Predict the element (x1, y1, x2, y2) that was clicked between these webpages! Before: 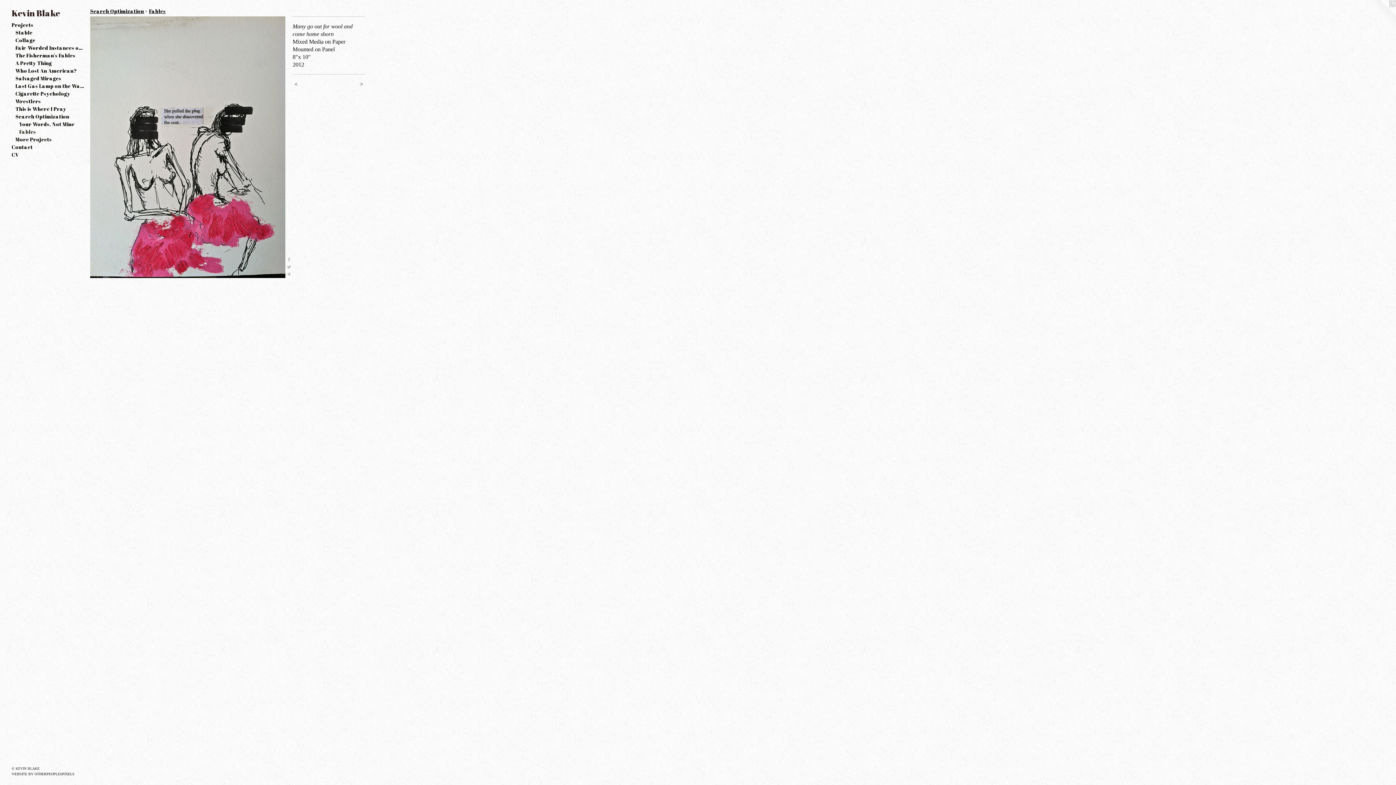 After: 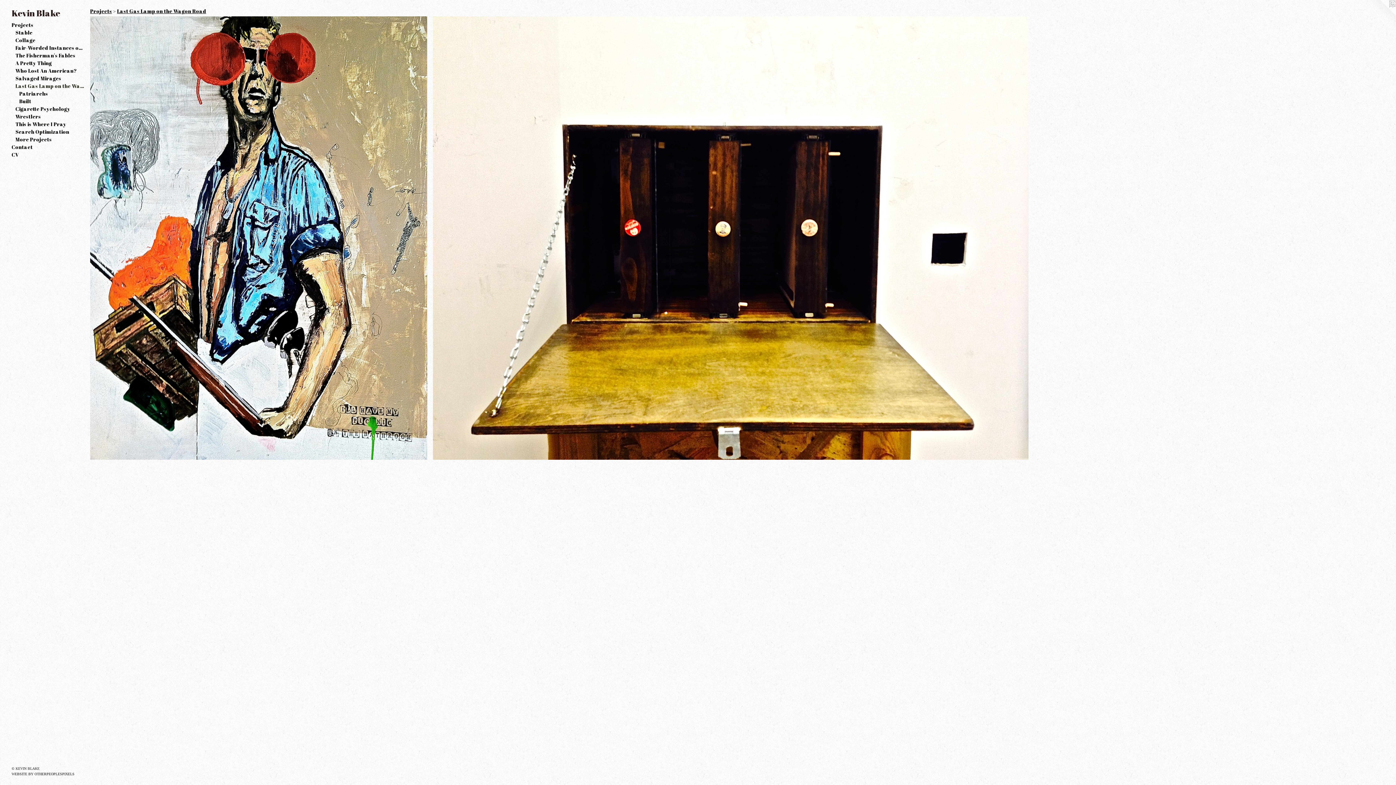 Action: label: Last Gas Lamp on the Wagon Road bbox: (15, 82, 84, 89)